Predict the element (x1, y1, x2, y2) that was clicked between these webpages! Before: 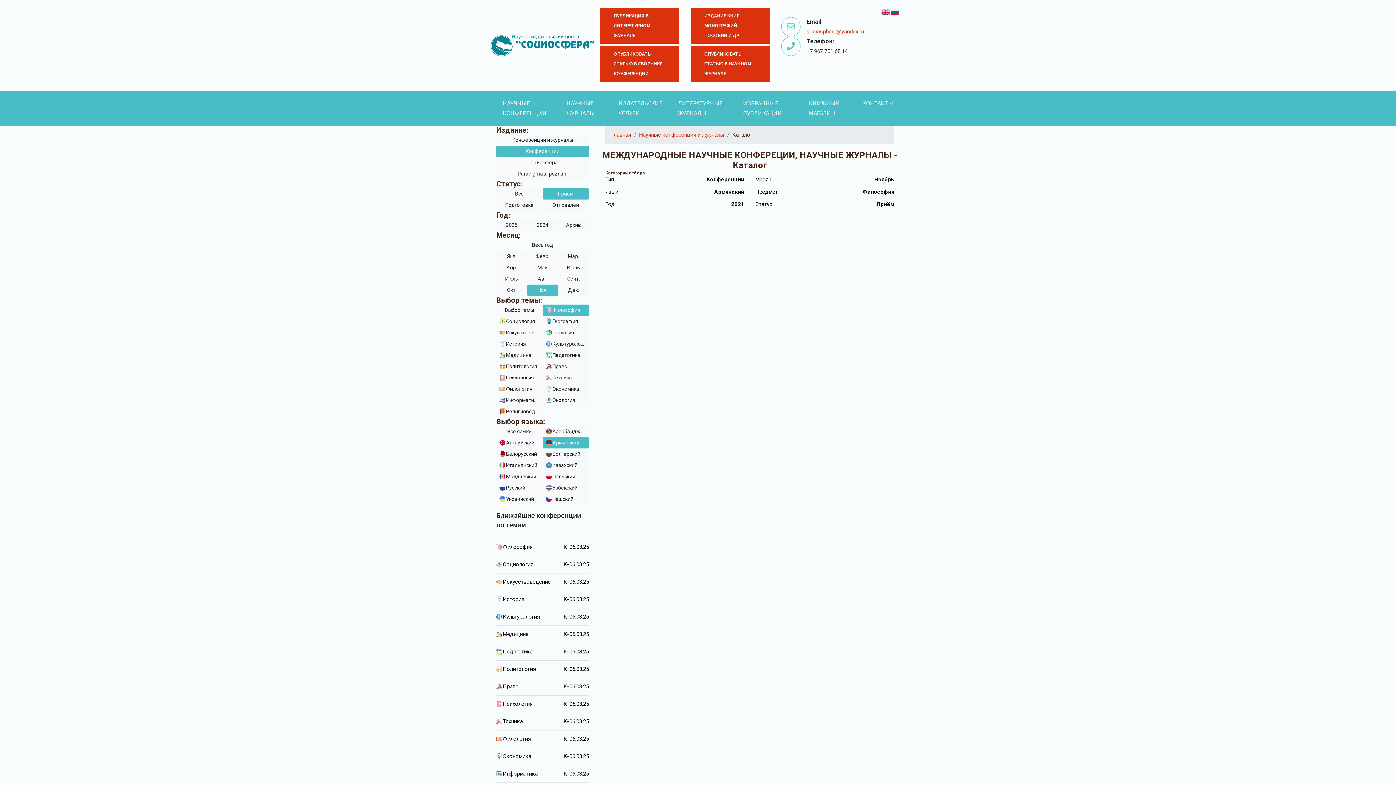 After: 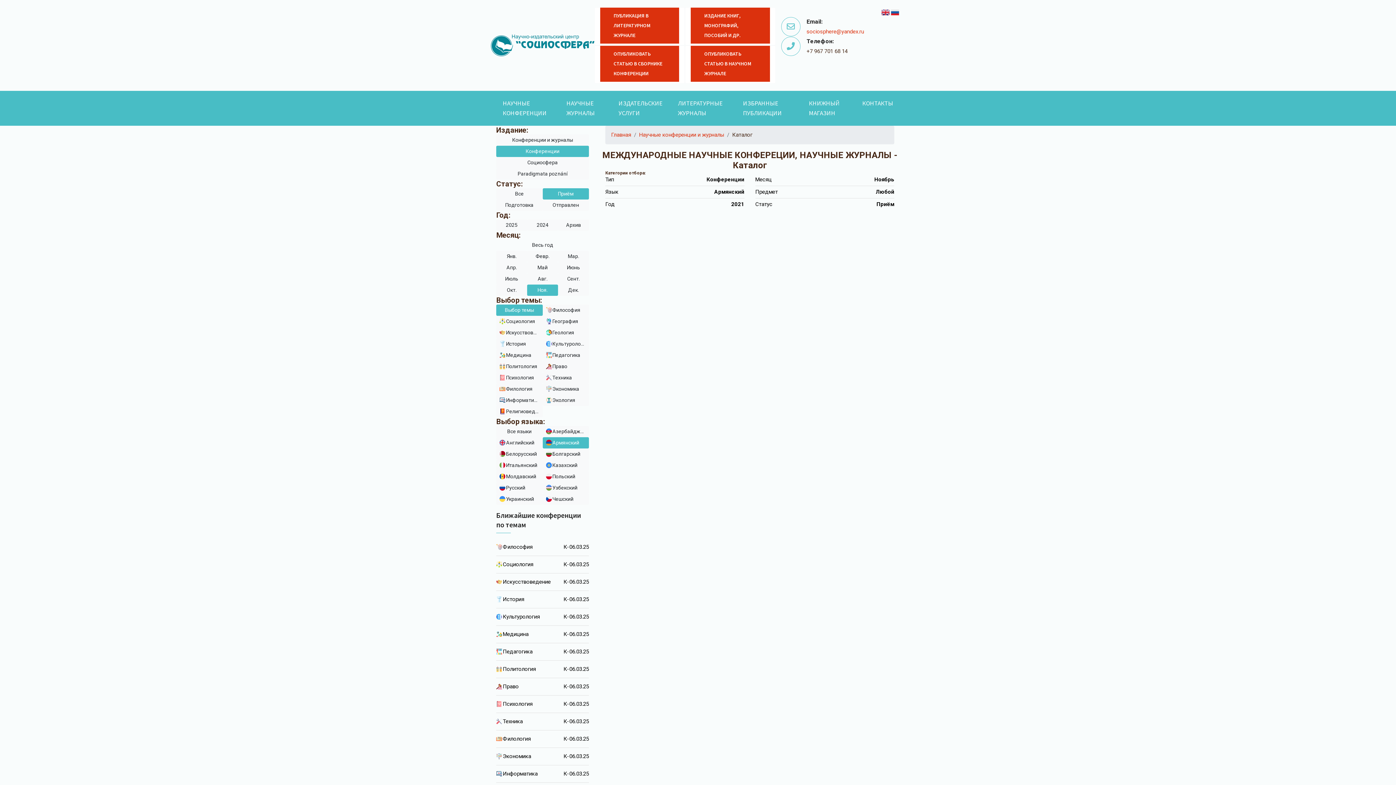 Action: bbox: (496, 304, 542, 316) label: Выбор темы